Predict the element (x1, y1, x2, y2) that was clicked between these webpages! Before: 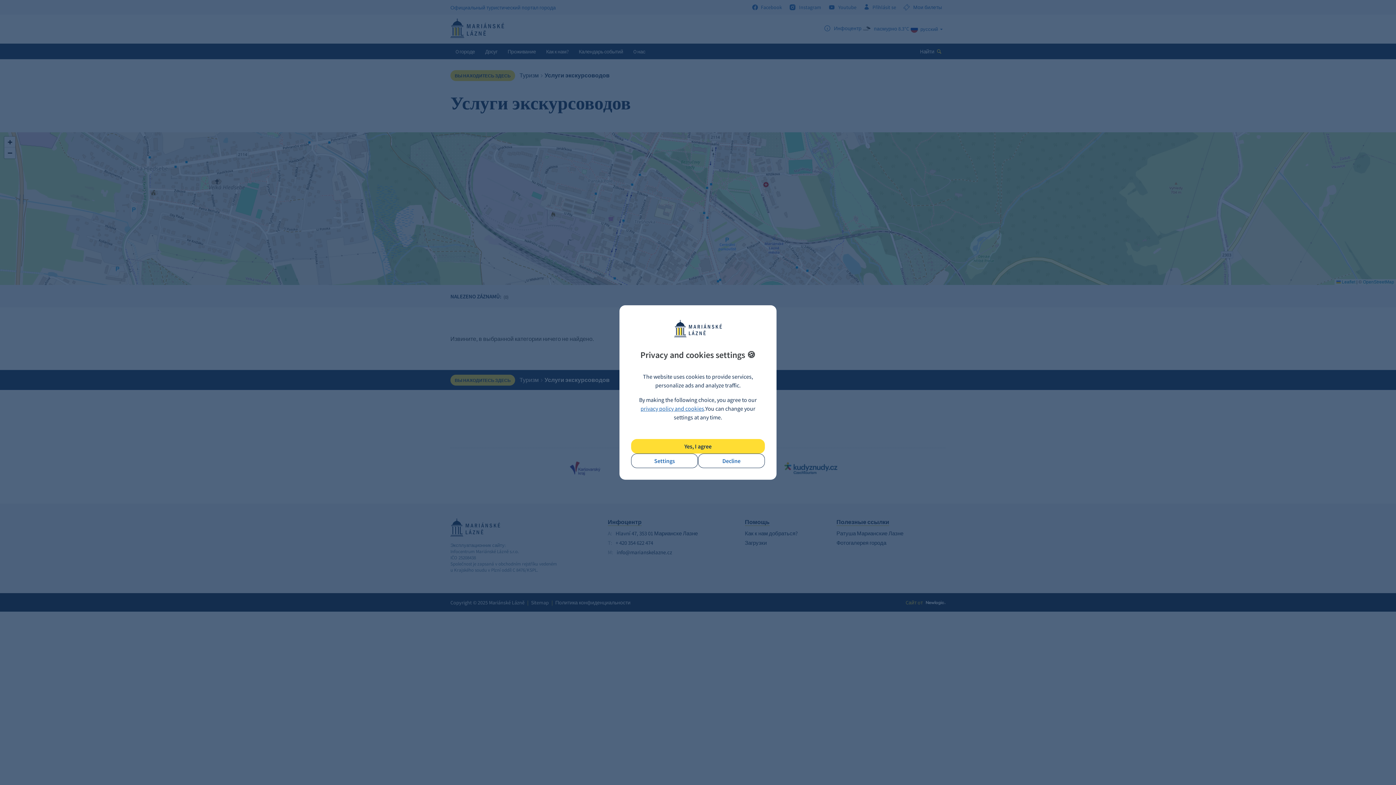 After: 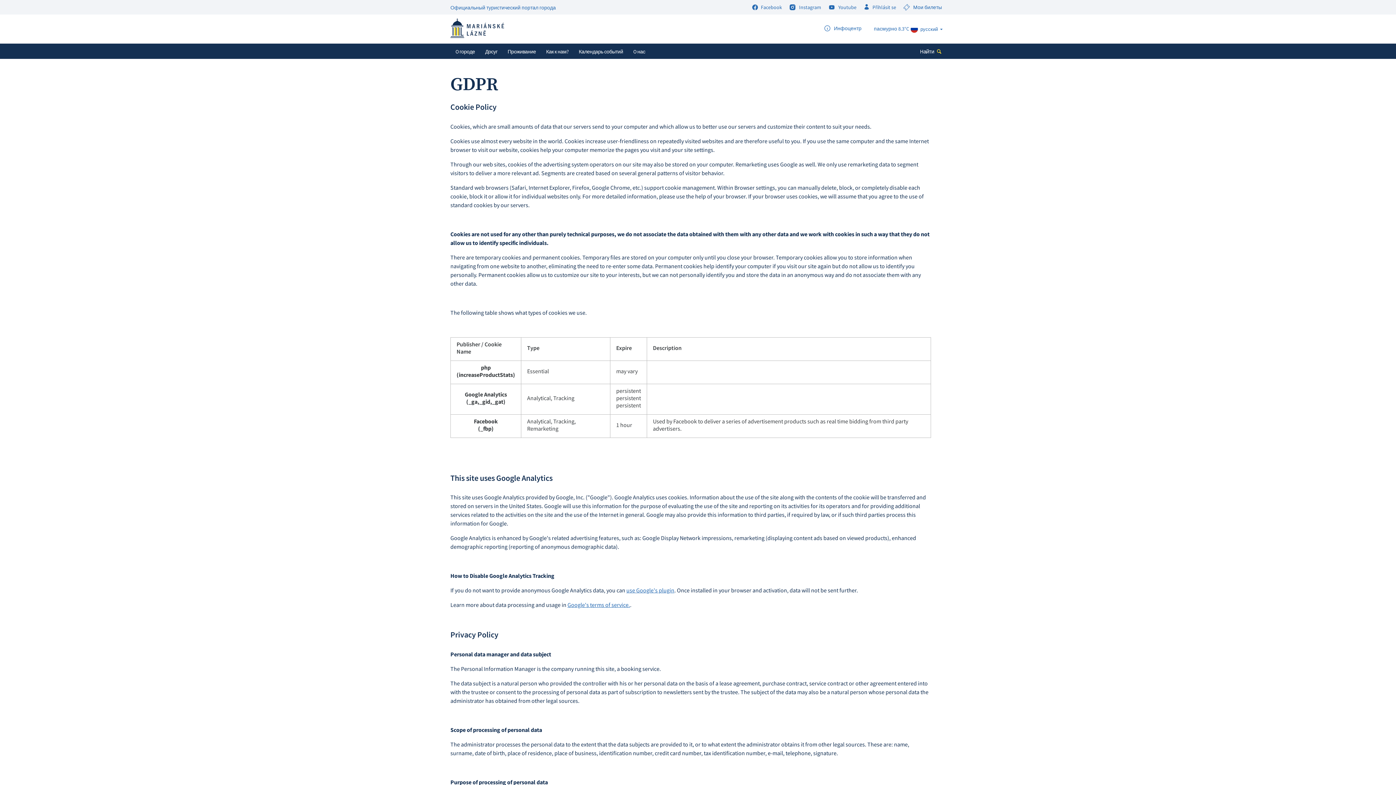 Action: bbox: (640, 405, 704, 412) label: privacy policy and cookies